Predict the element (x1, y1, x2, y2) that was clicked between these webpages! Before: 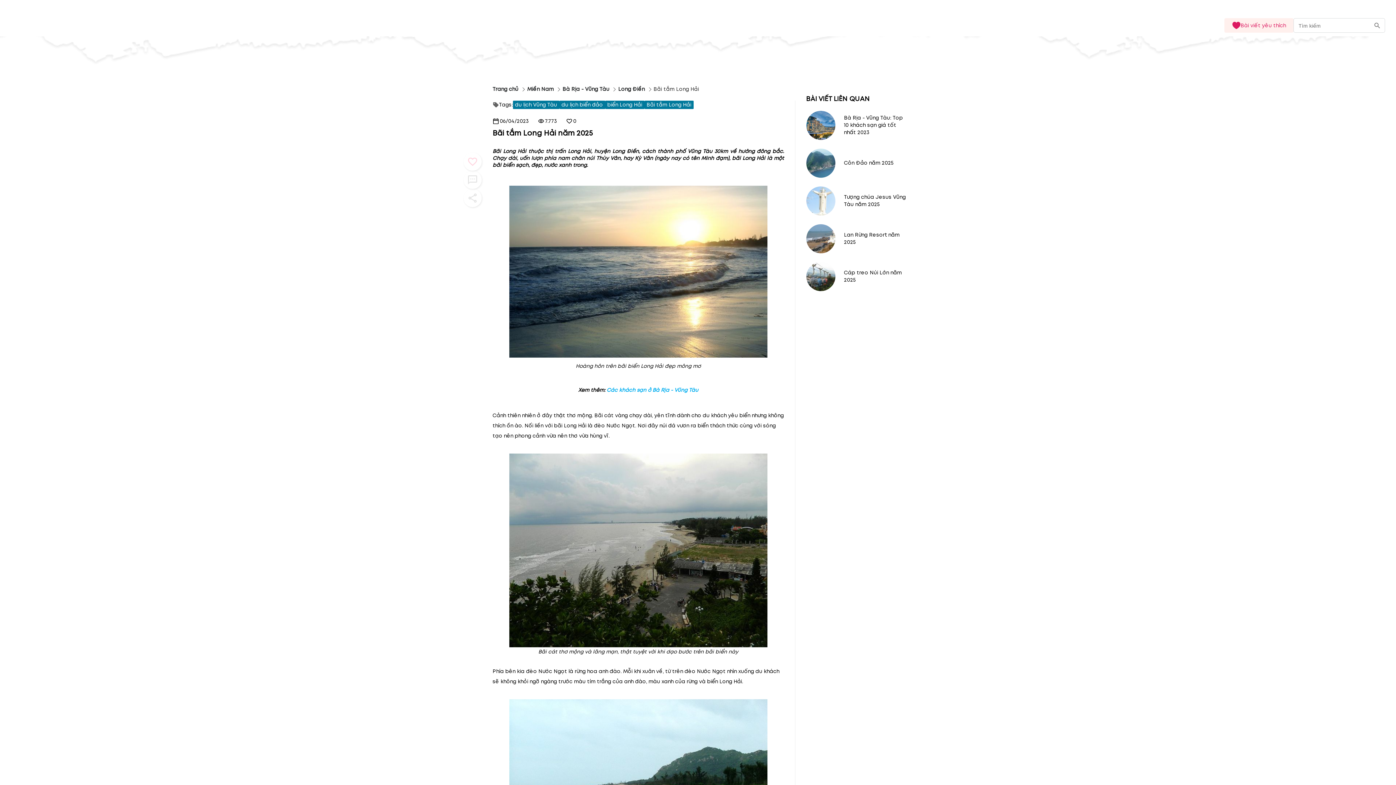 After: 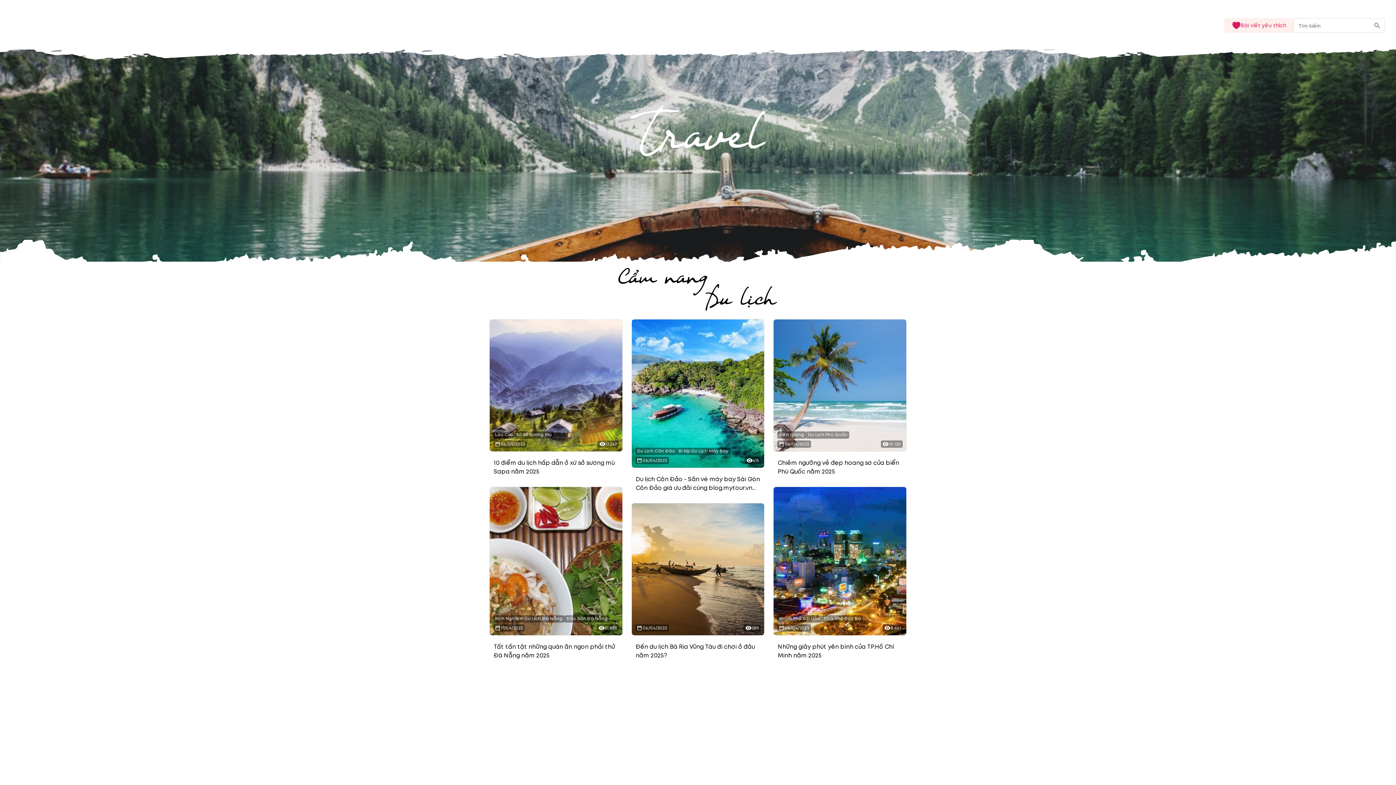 Action: bbox: (492, 85, 518, 92) label: Trang chủ